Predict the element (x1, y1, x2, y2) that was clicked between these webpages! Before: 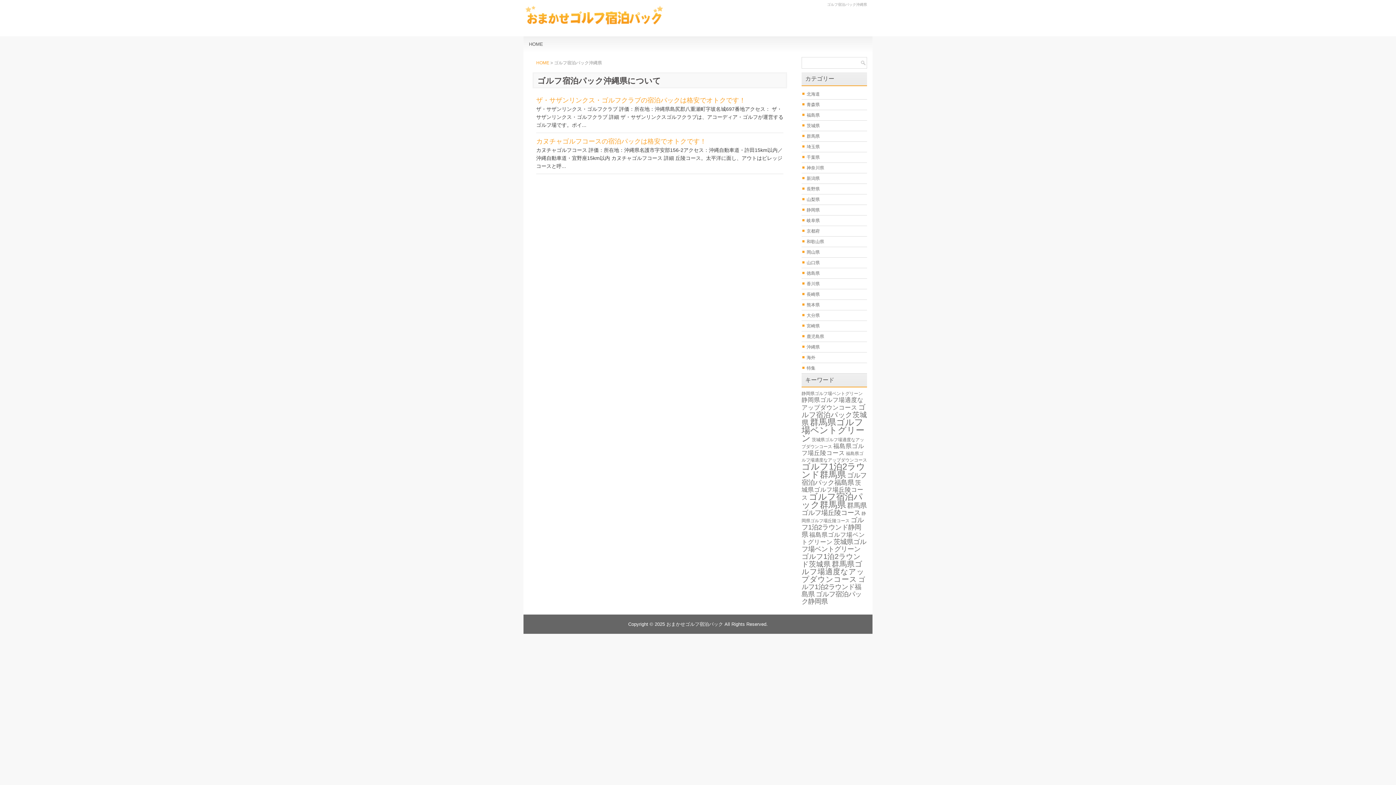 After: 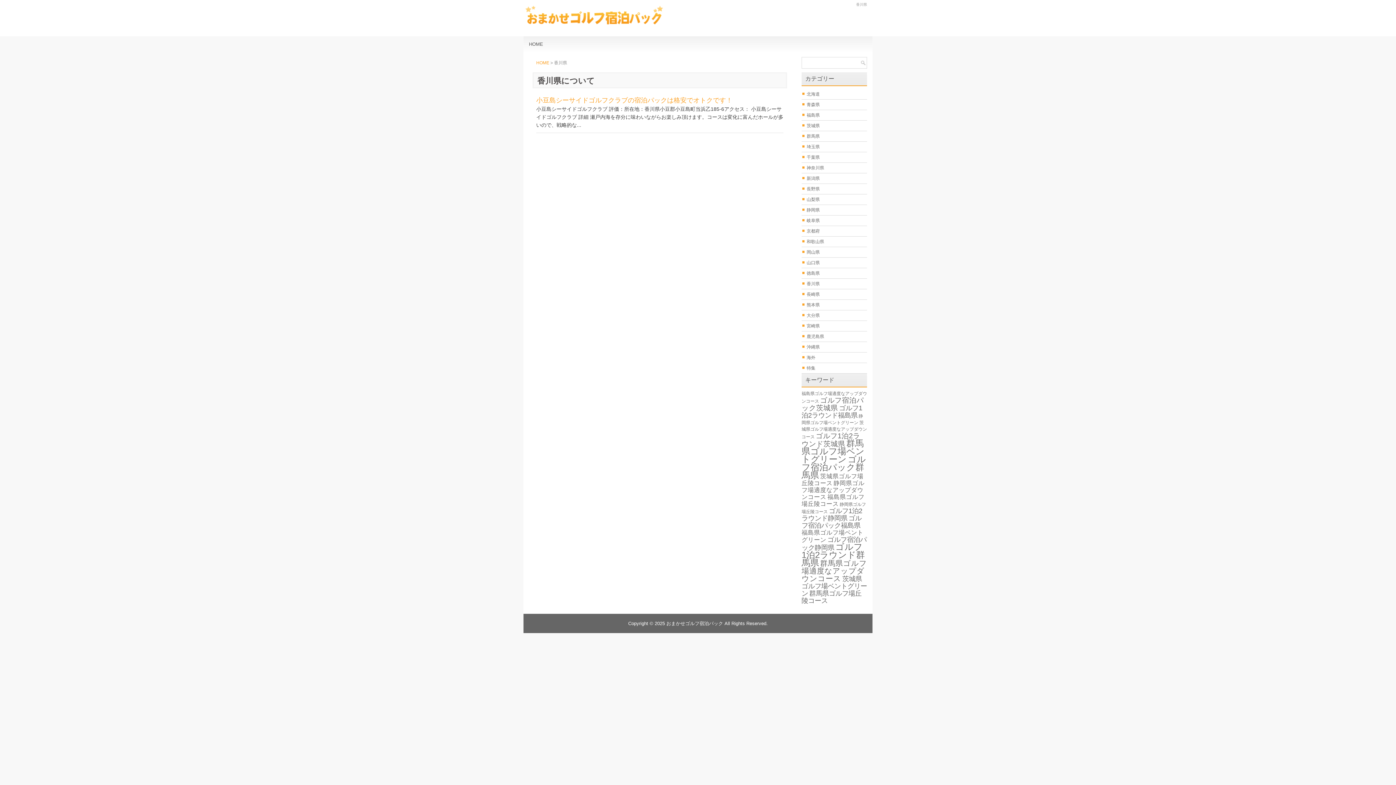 Action: bbox: (806, 281, 820, 286) label: 香川県